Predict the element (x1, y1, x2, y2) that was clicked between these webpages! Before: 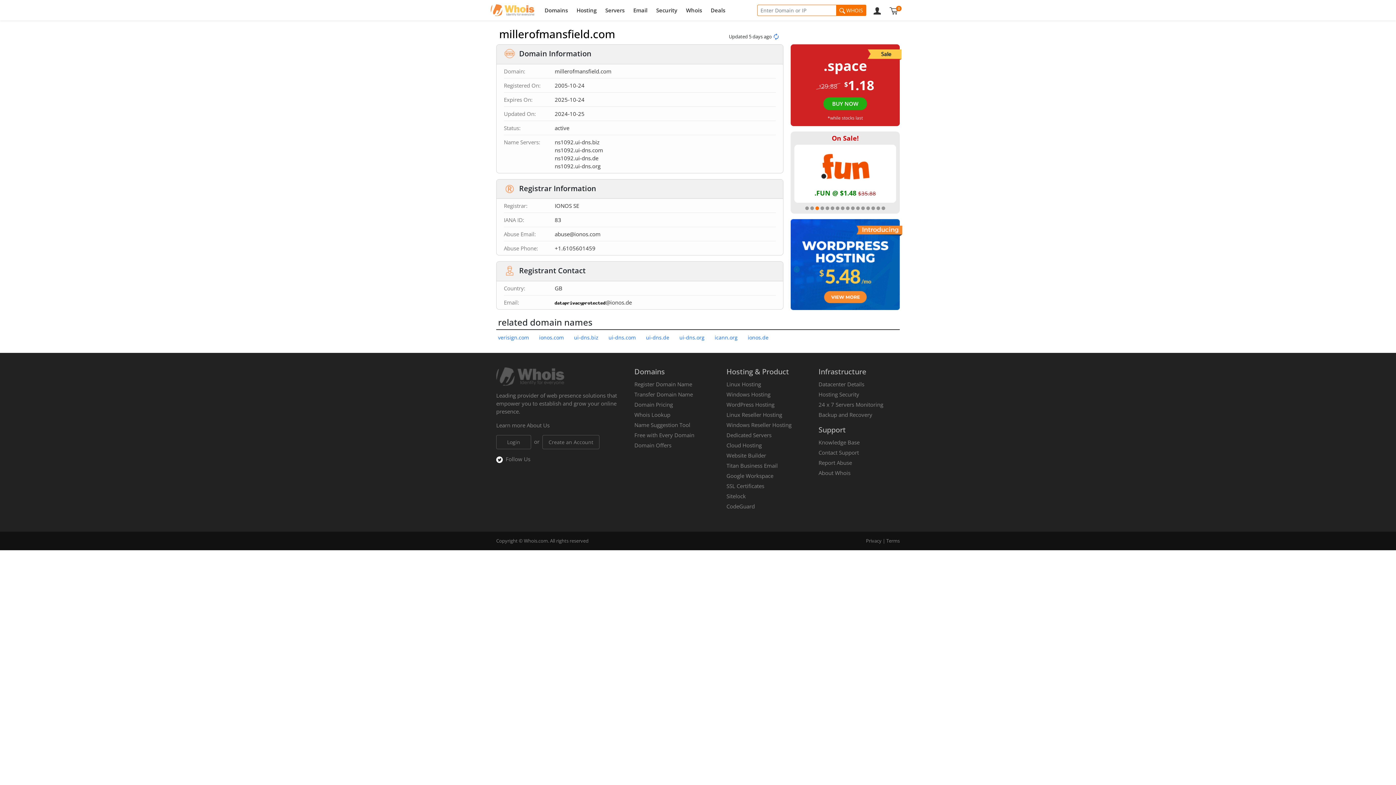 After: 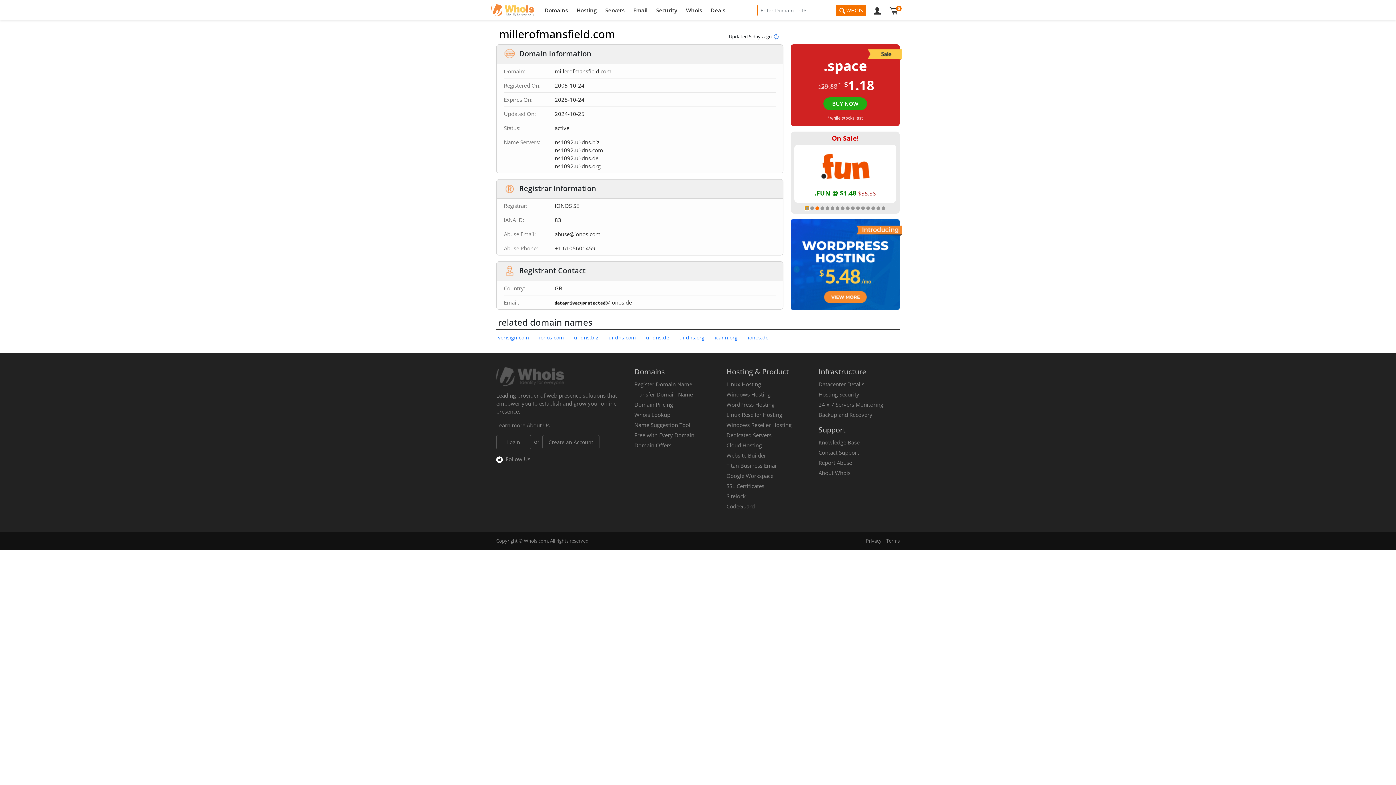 Action: bbox: (805, 206, 809, 210) label: 1